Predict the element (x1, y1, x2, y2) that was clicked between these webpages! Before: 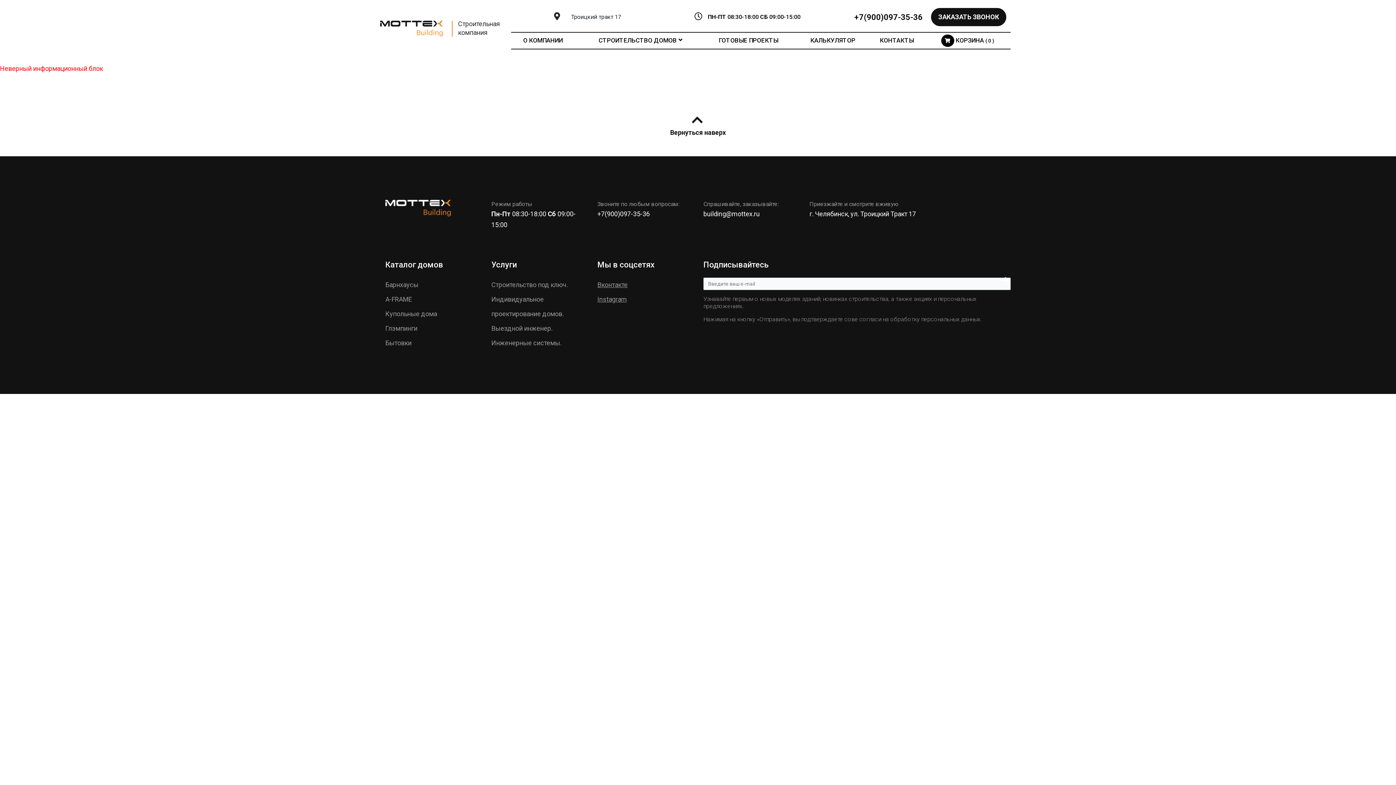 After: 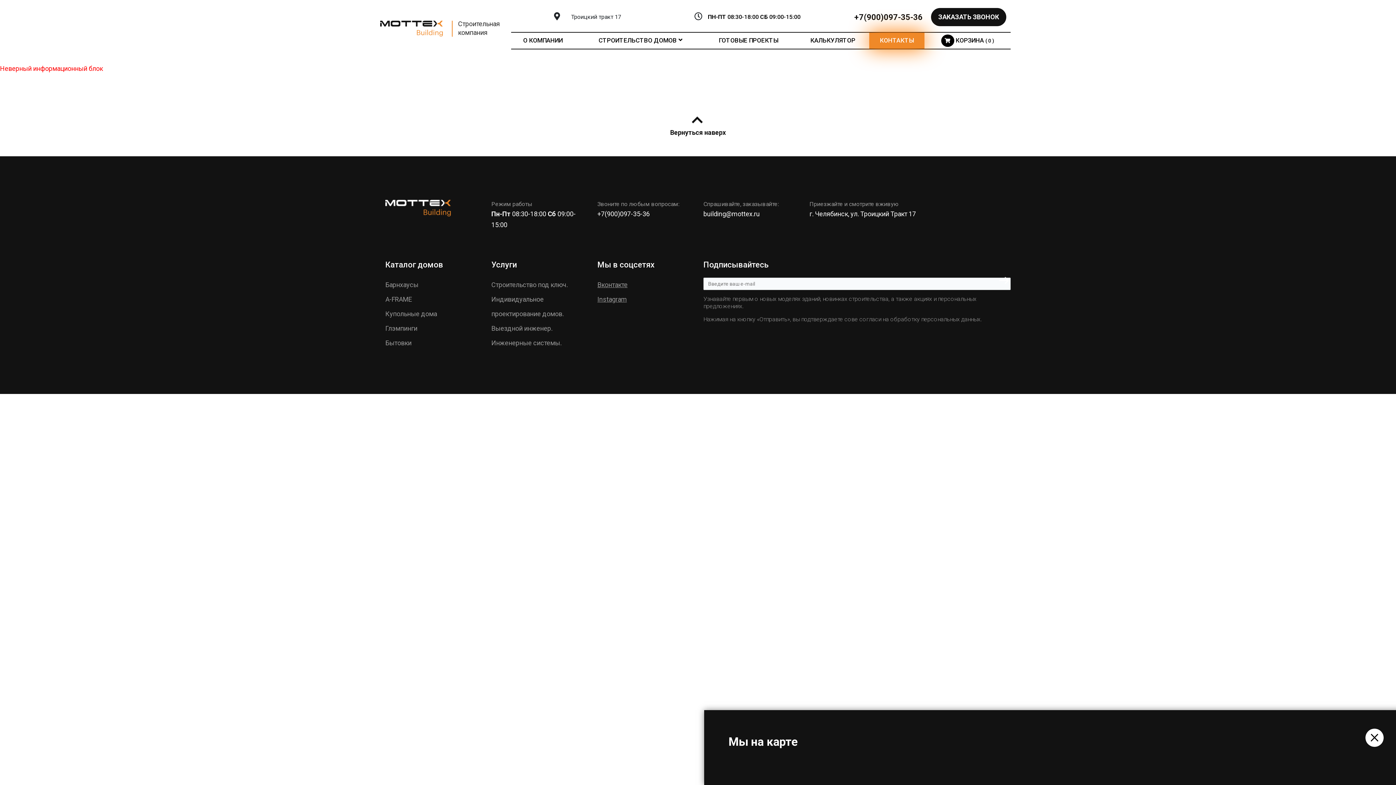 Action: label: КОНТАКТЫ bbox: (880, 36, 914, 44)